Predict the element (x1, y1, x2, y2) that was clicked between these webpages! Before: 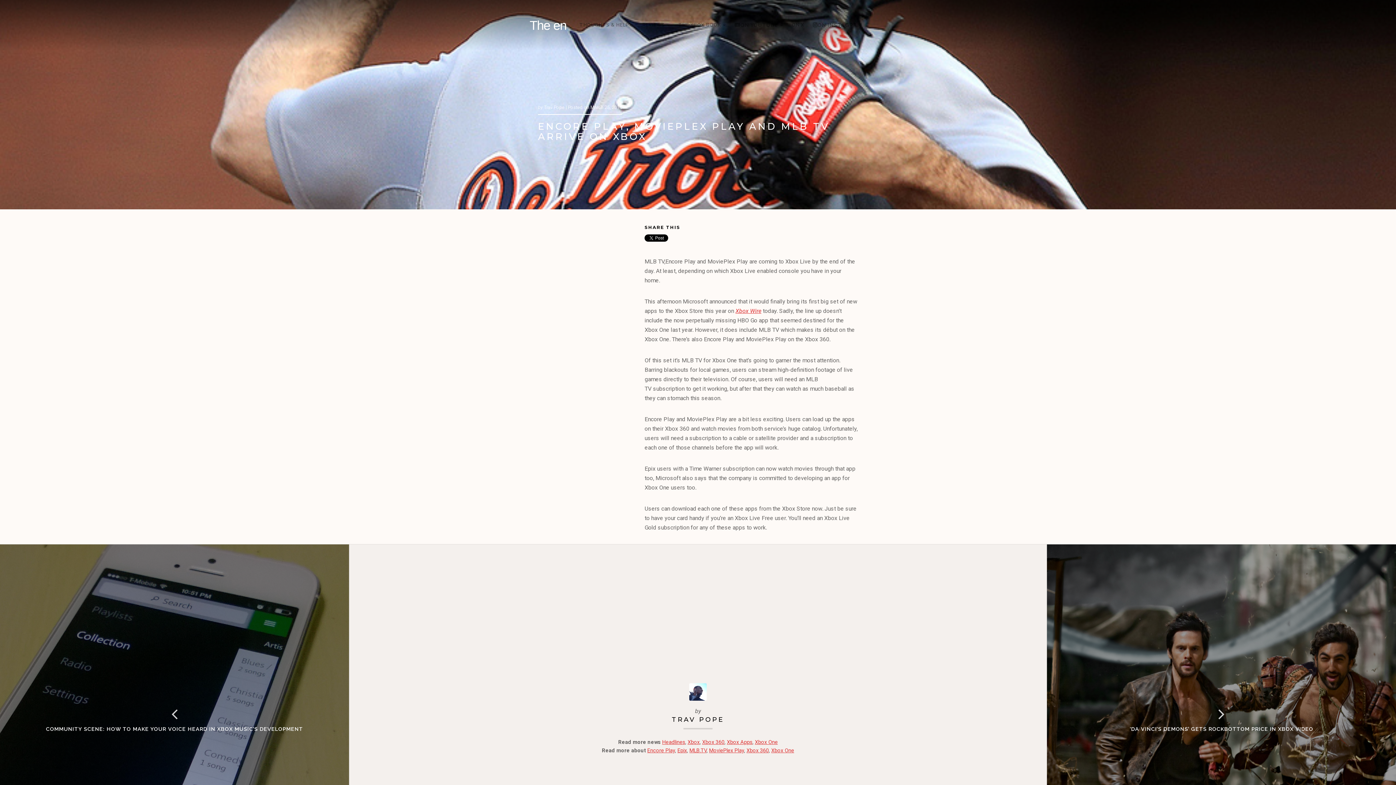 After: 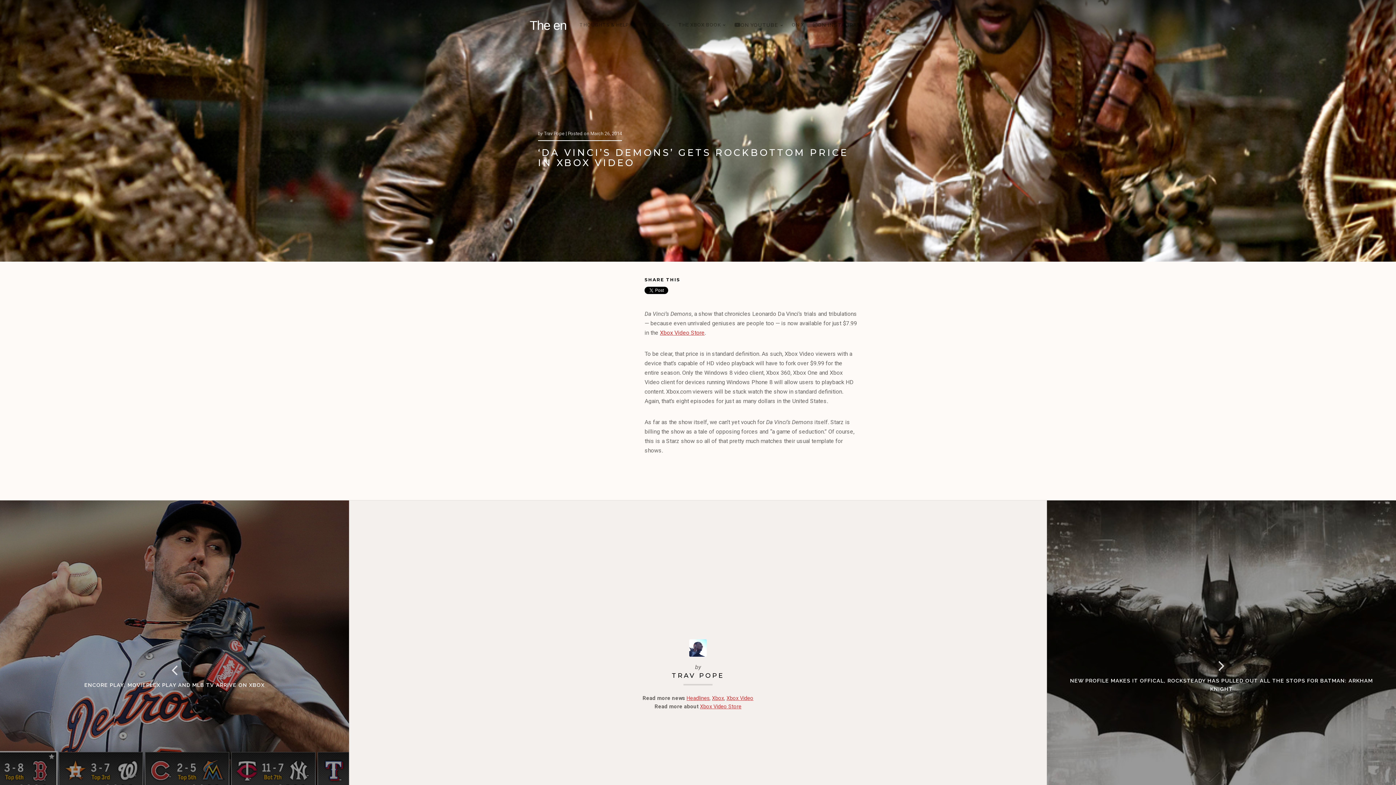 Action: bbox: (1130, 724, 1313, 733) label: ‘DA VINCI’S DEMONS’ GETS ROCKBOTTOM PRICE IN XBOX VIDEO